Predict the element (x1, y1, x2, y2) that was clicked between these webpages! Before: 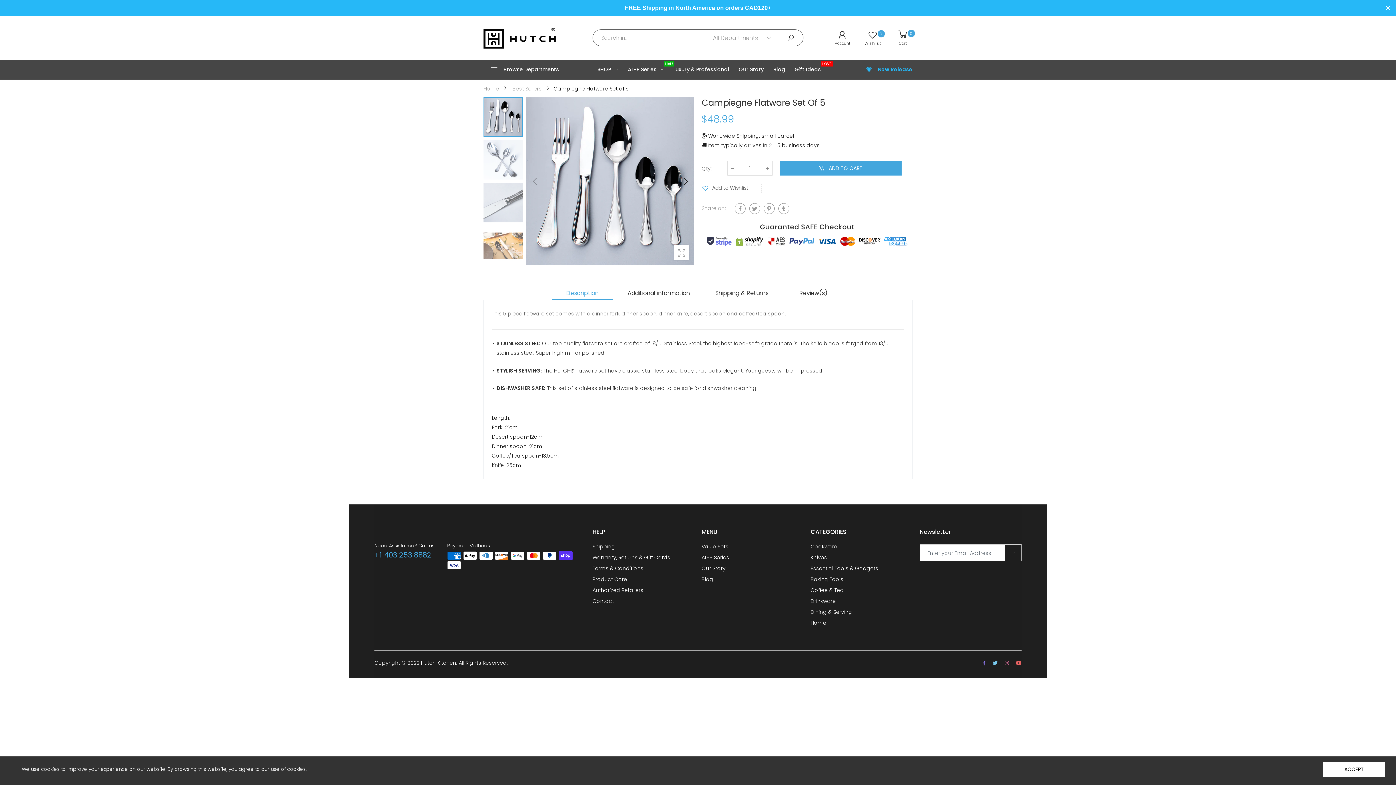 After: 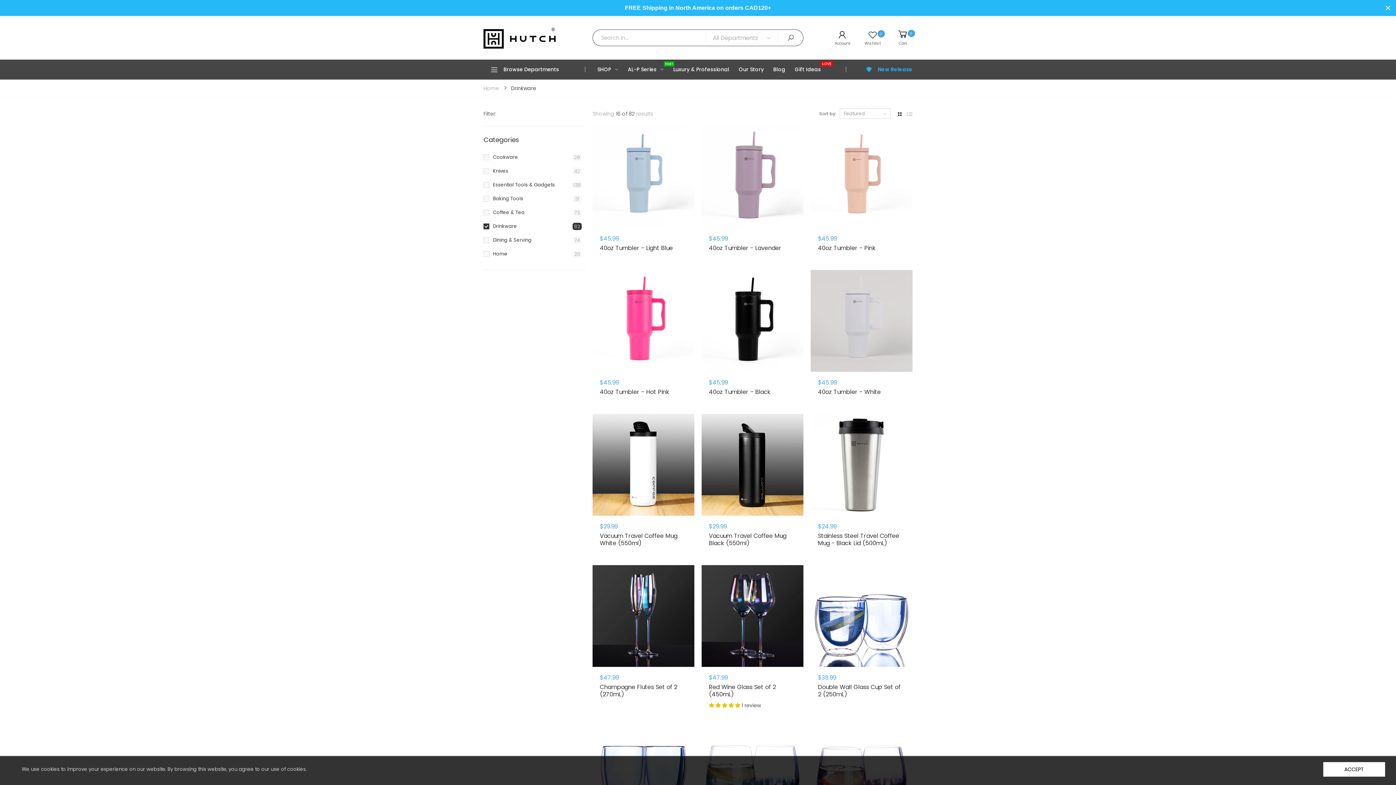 Action: label: Drinkware bbox: (810, 597, 835, 605)